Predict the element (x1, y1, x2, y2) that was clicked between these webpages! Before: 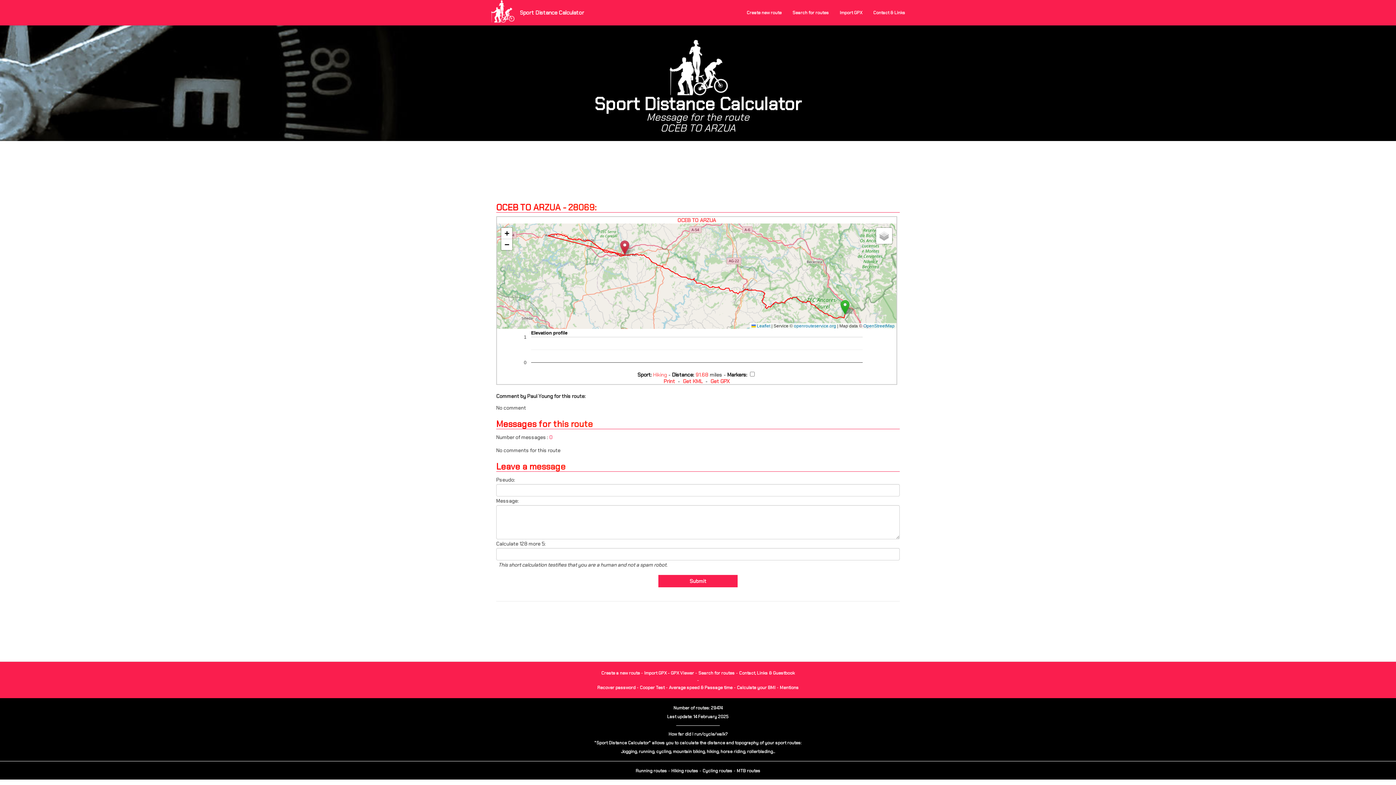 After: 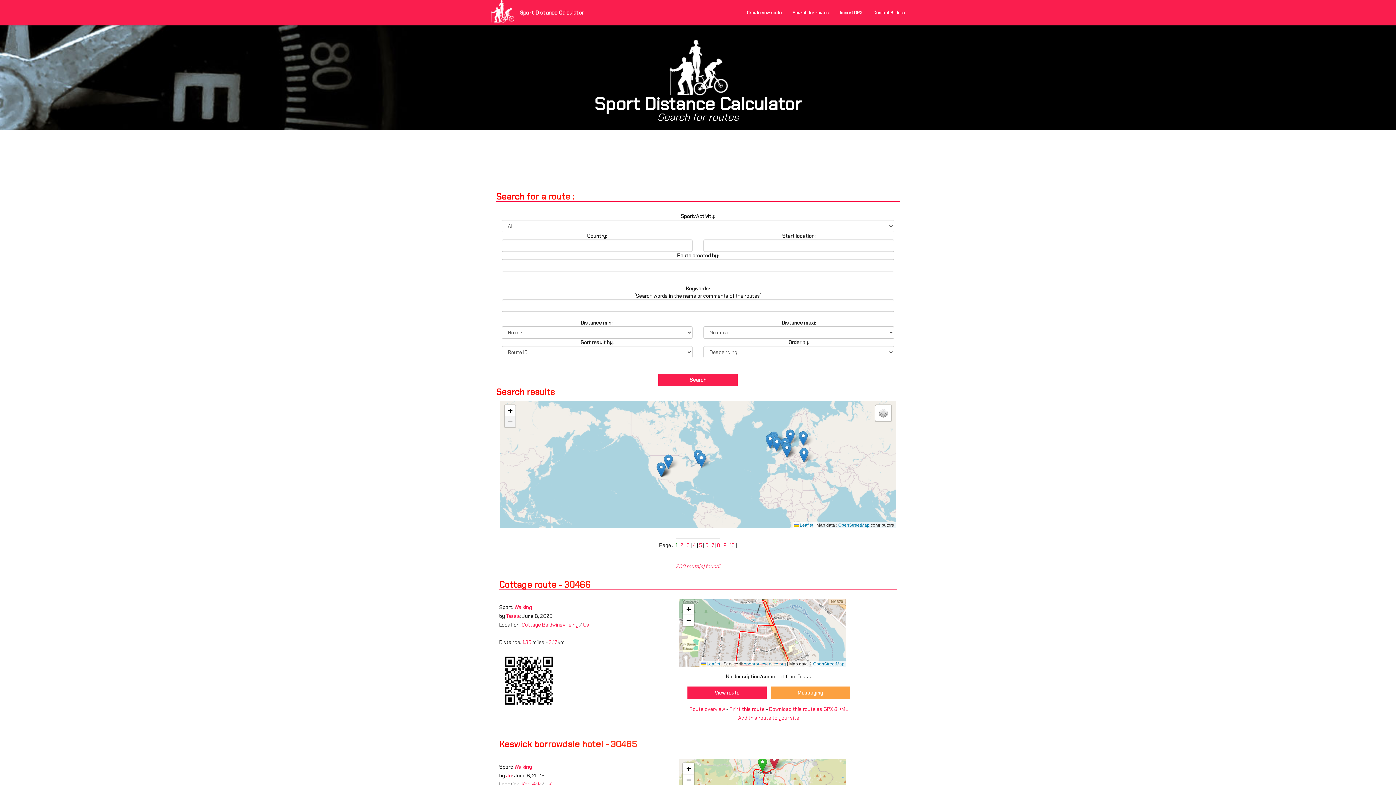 Action: bbox: (787, 3, 834, 21) label: Search for routes